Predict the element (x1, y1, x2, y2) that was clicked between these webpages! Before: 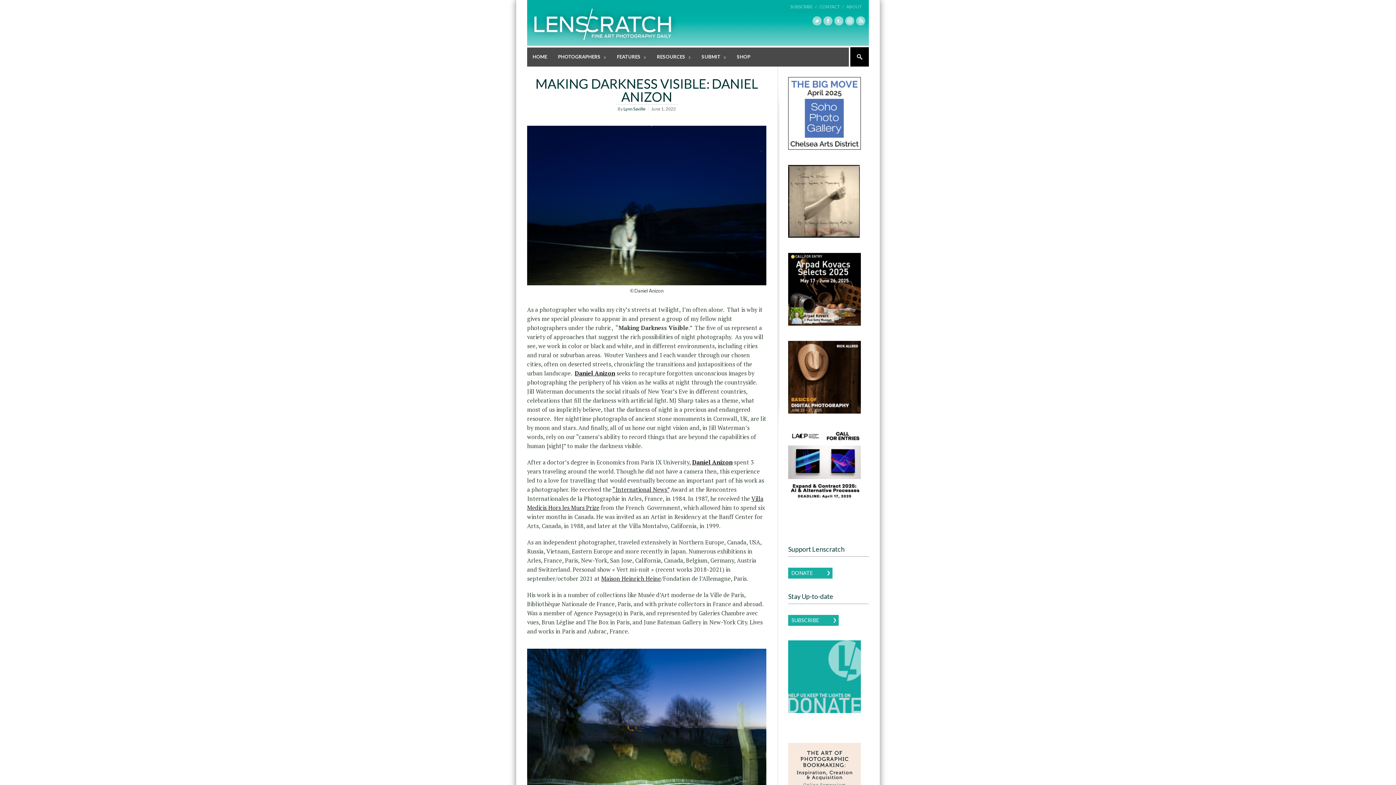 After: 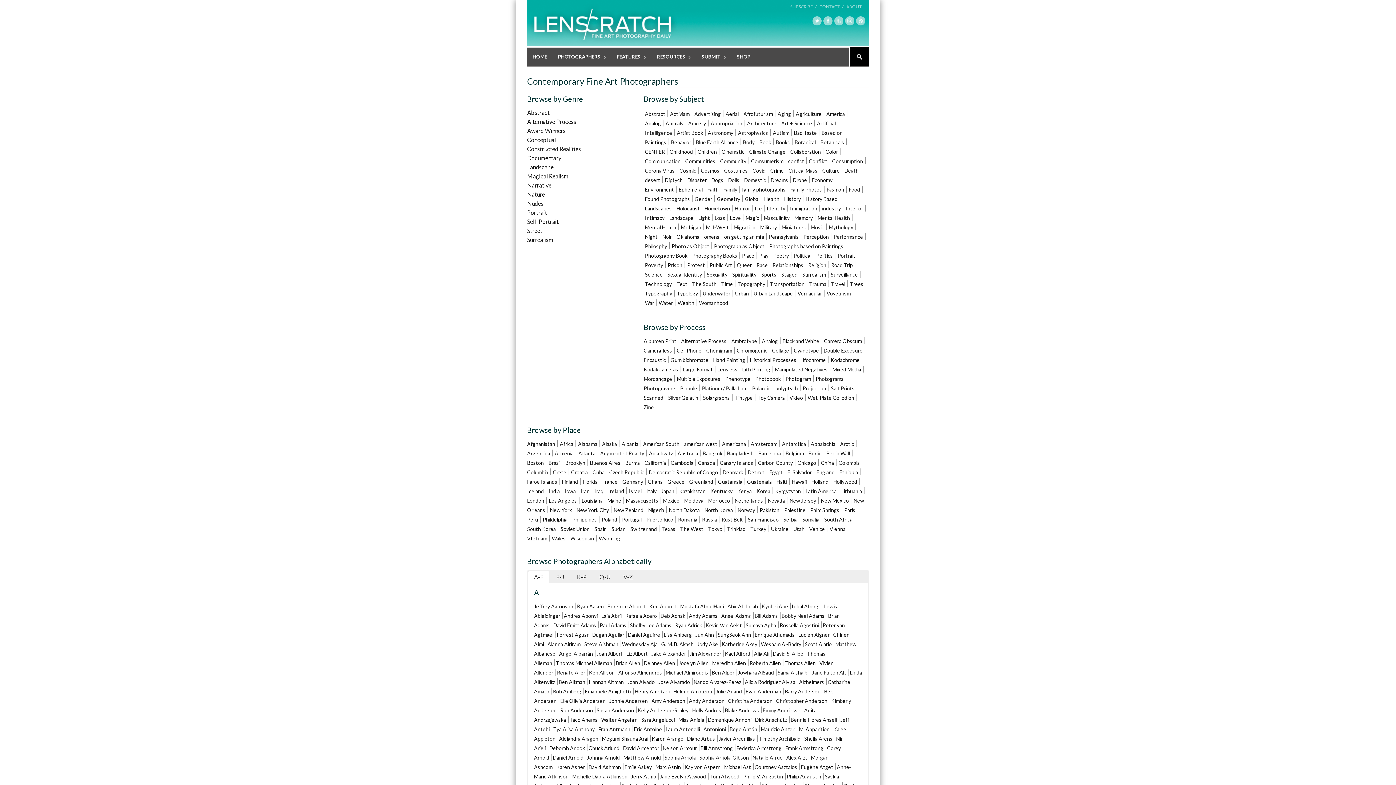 Action: bbox: (552, 47, 611, 66) label: PHOTOGRAPHERS
»